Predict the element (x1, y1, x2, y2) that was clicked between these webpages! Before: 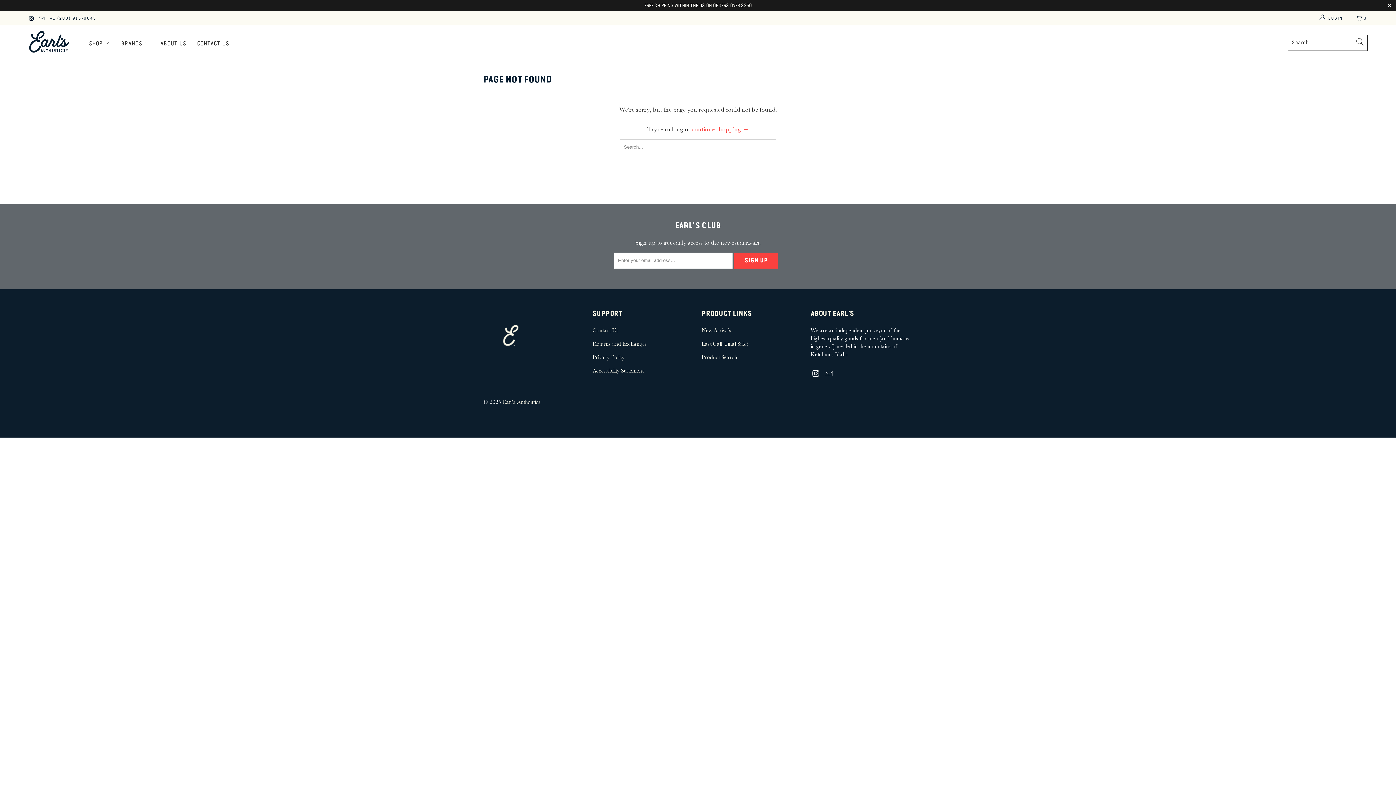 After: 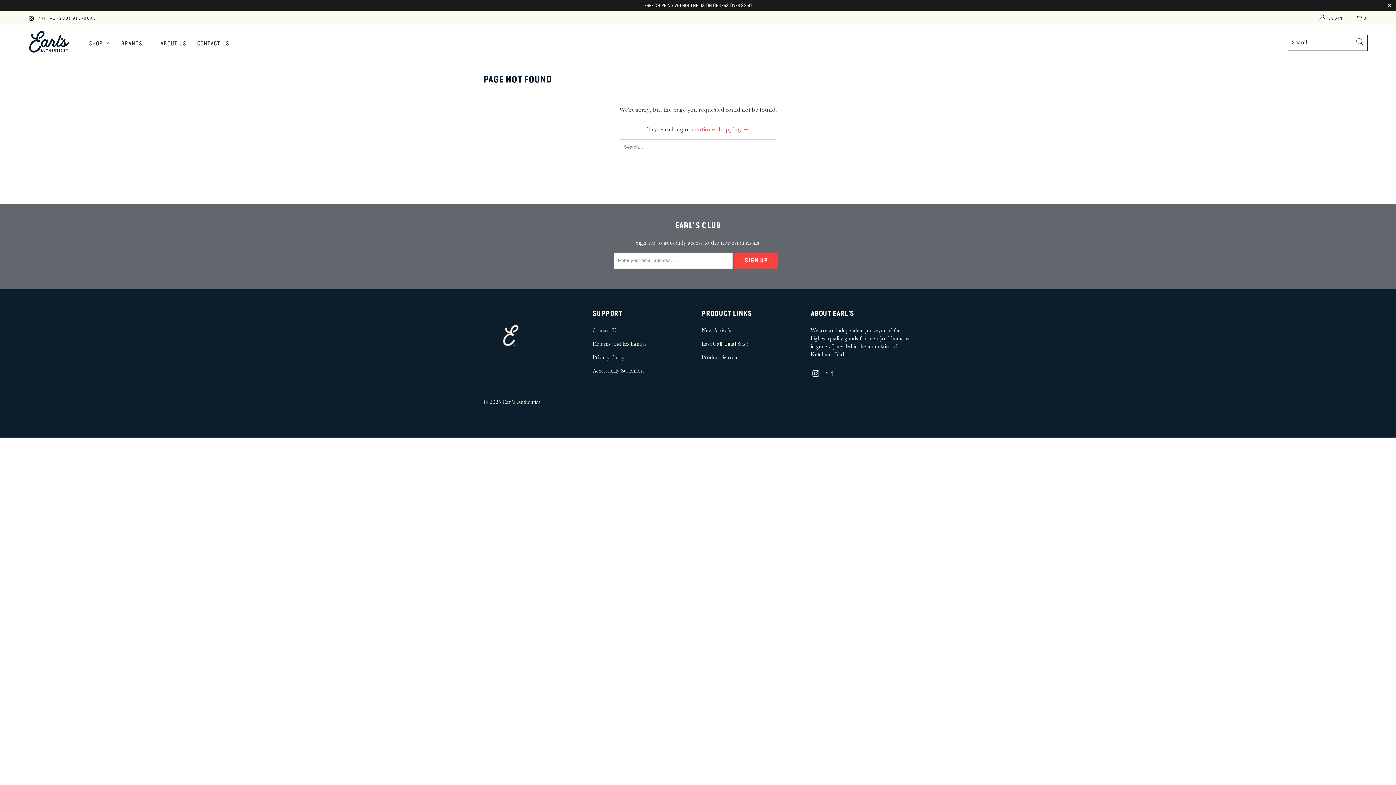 Action: bbox: (823, 369, 834, 378)